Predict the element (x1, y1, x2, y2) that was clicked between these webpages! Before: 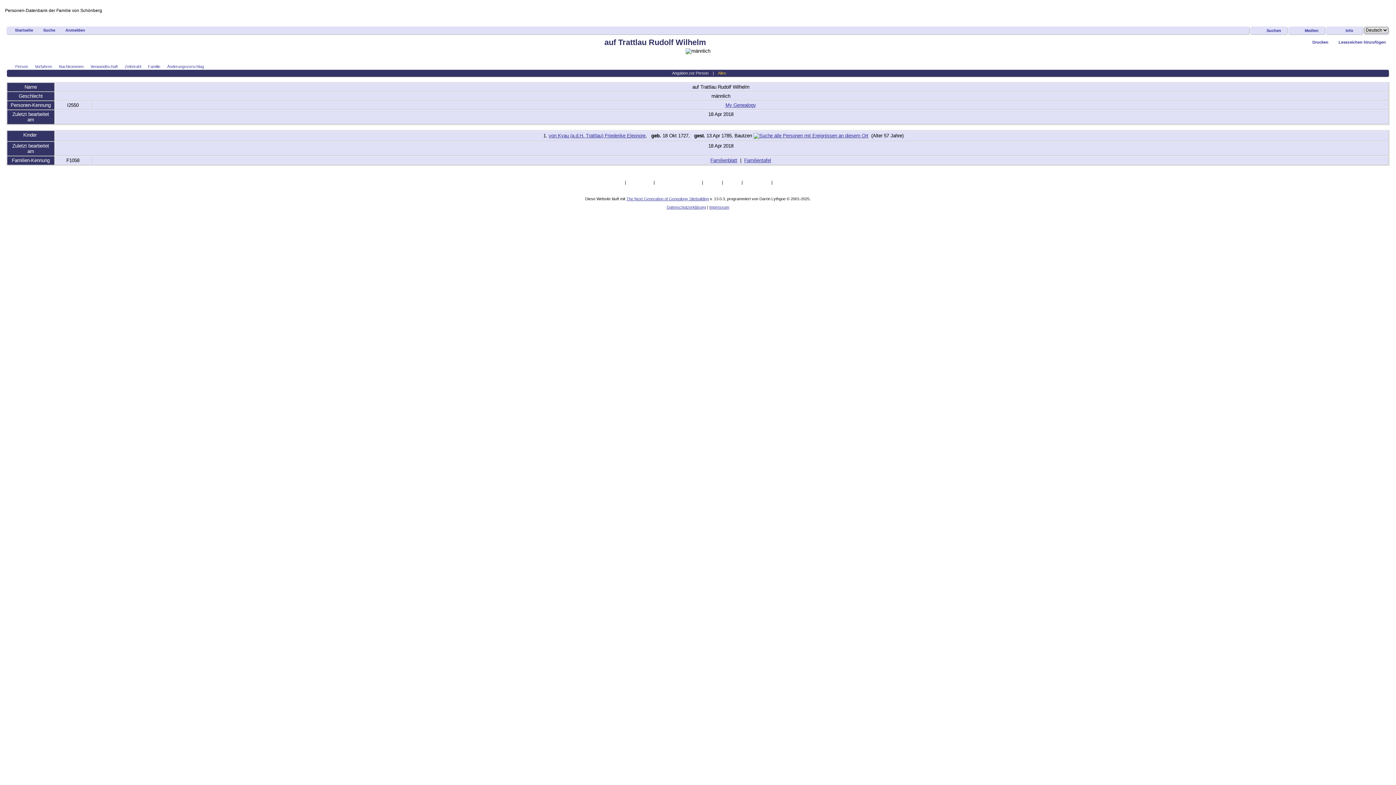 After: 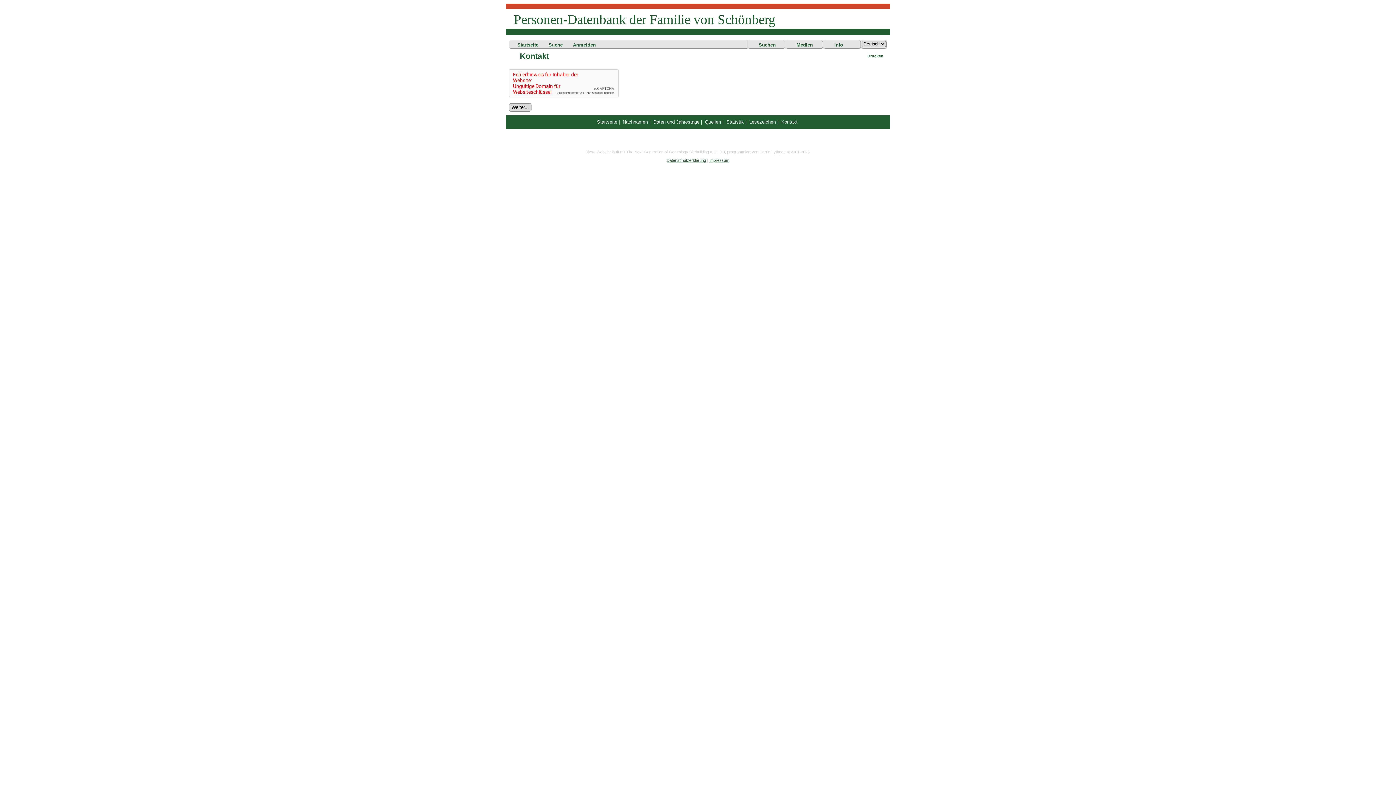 Action: bbox: (774, 180, 789, 185) label: Kontakt